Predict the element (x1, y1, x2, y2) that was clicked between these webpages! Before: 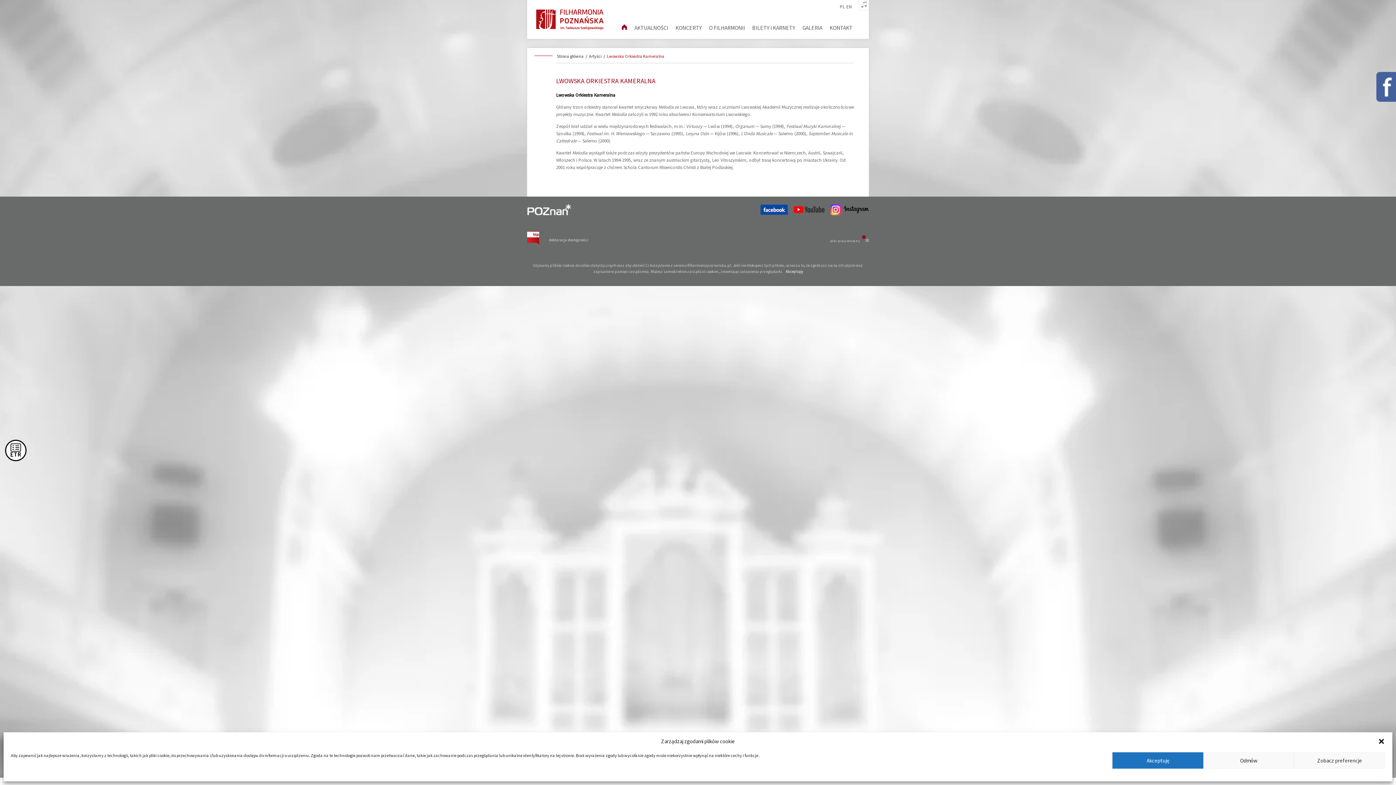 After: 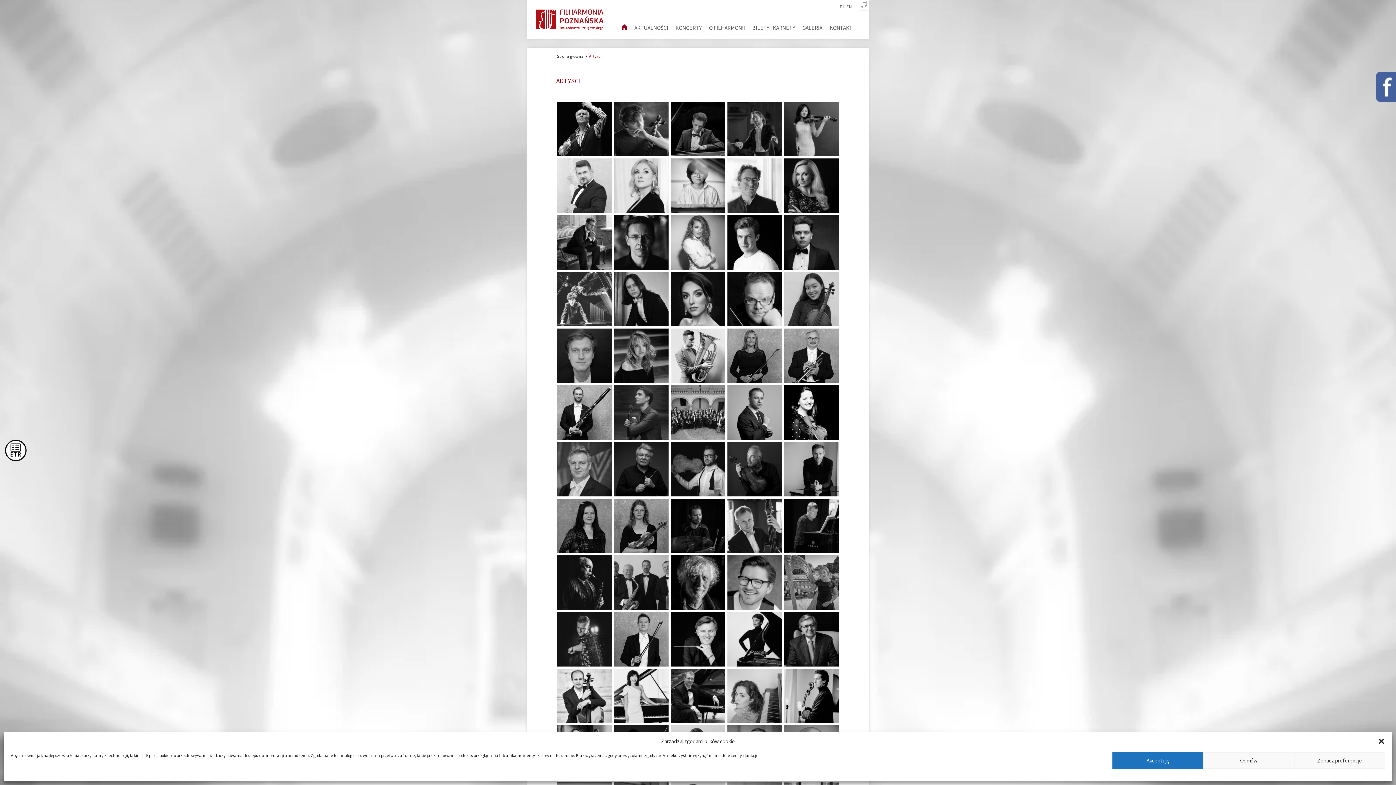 Action: label: Artyści bbox: (589, 53, 601, 58)